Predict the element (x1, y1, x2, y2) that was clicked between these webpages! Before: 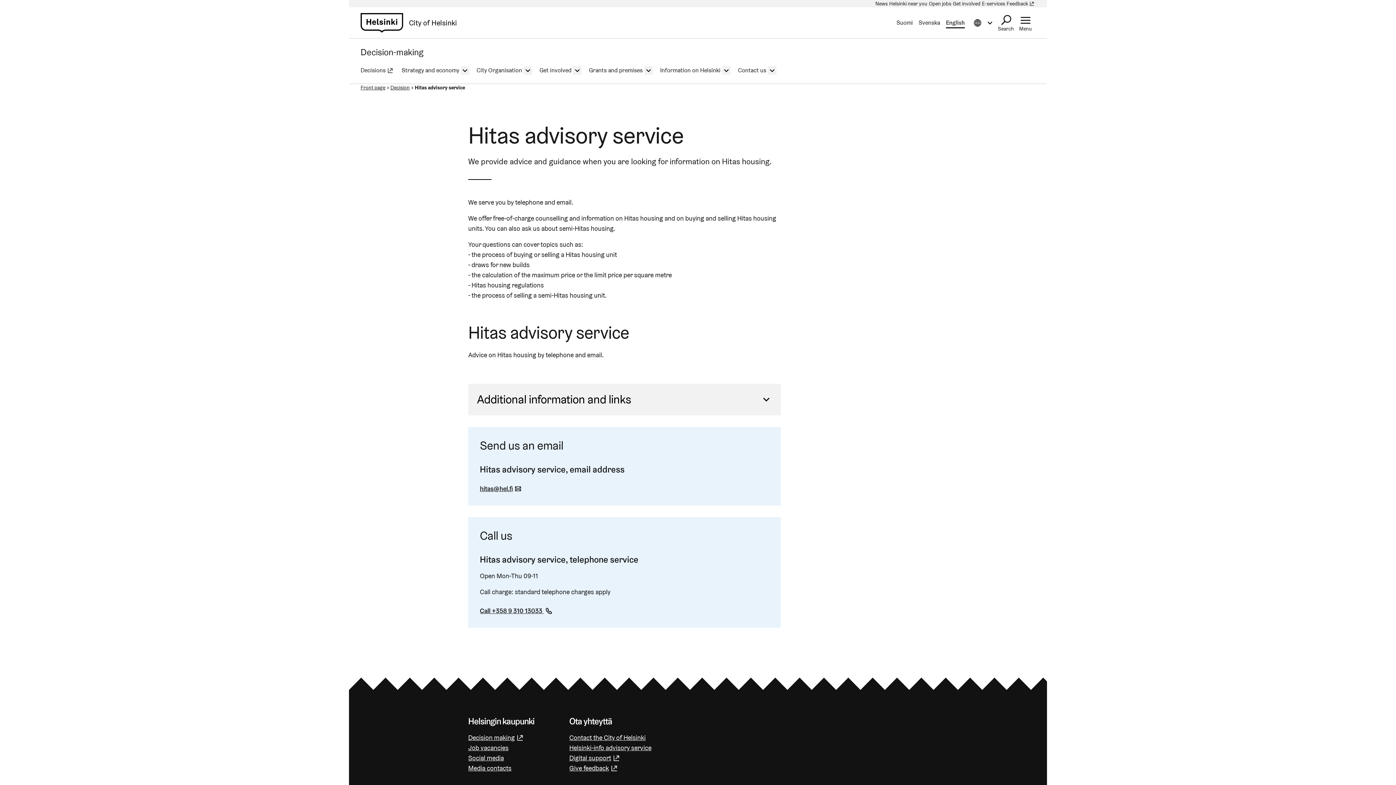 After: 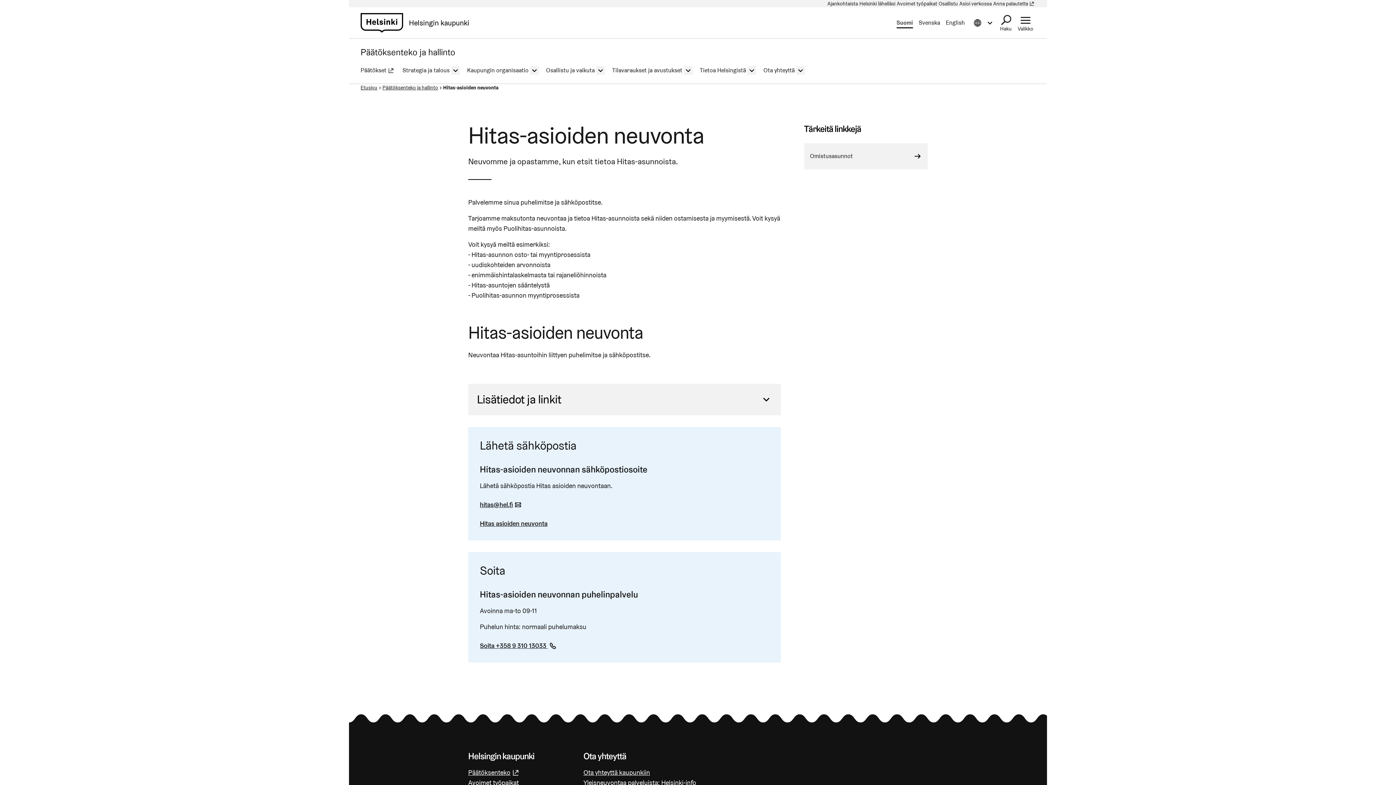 Action: bbox: (893, 14, 916, 30) label: Suomi